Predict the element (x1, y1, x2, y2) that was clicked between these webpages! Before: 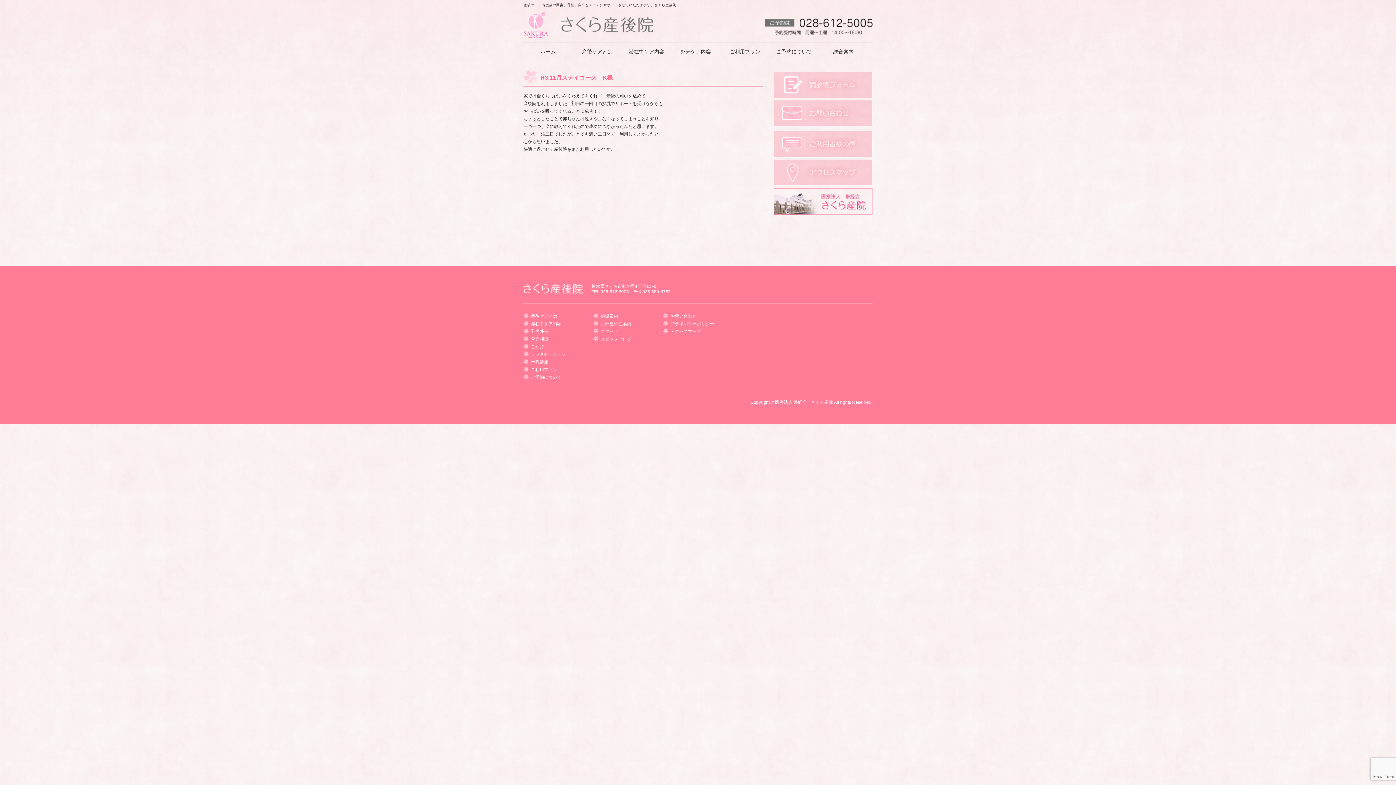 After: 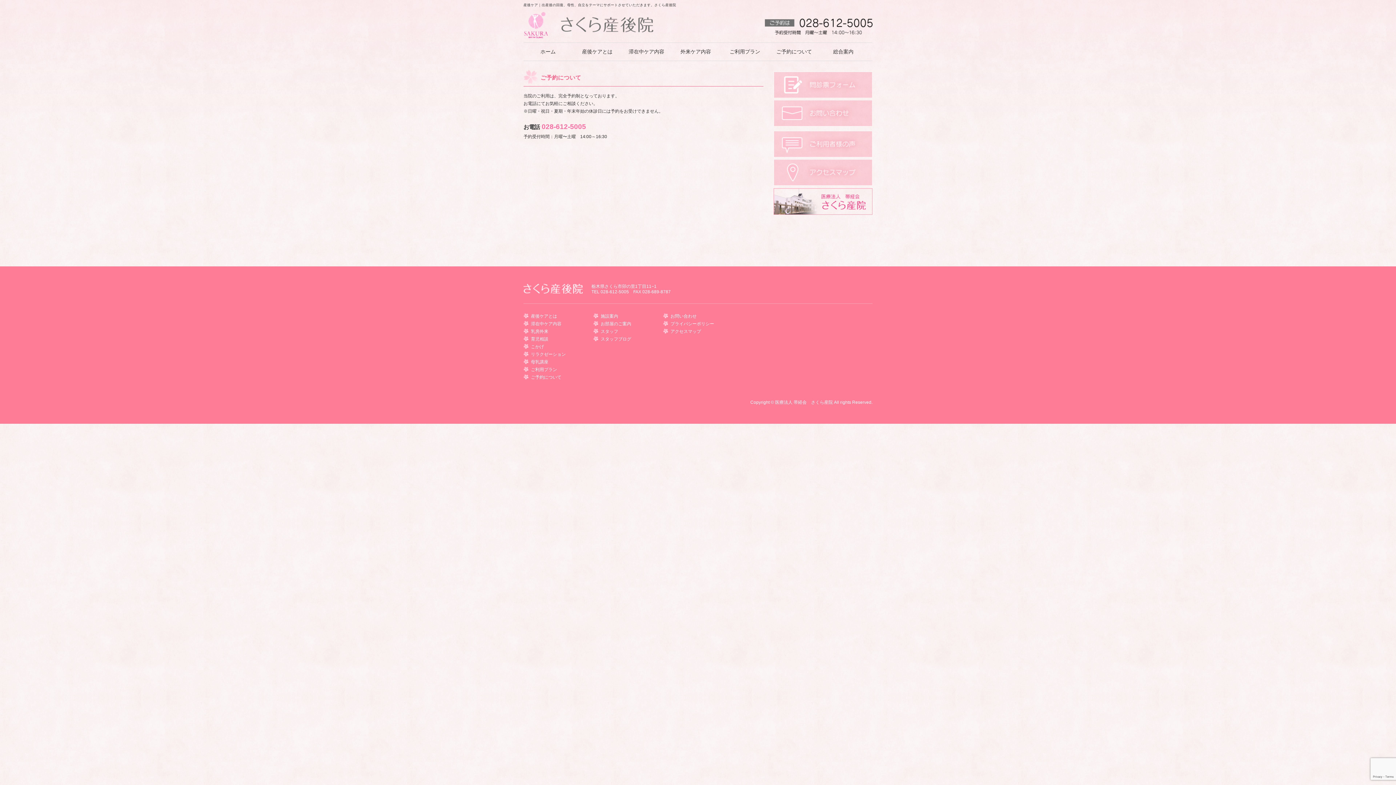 Action: bbox: (769, 47, 818, 56) label: ご予約について